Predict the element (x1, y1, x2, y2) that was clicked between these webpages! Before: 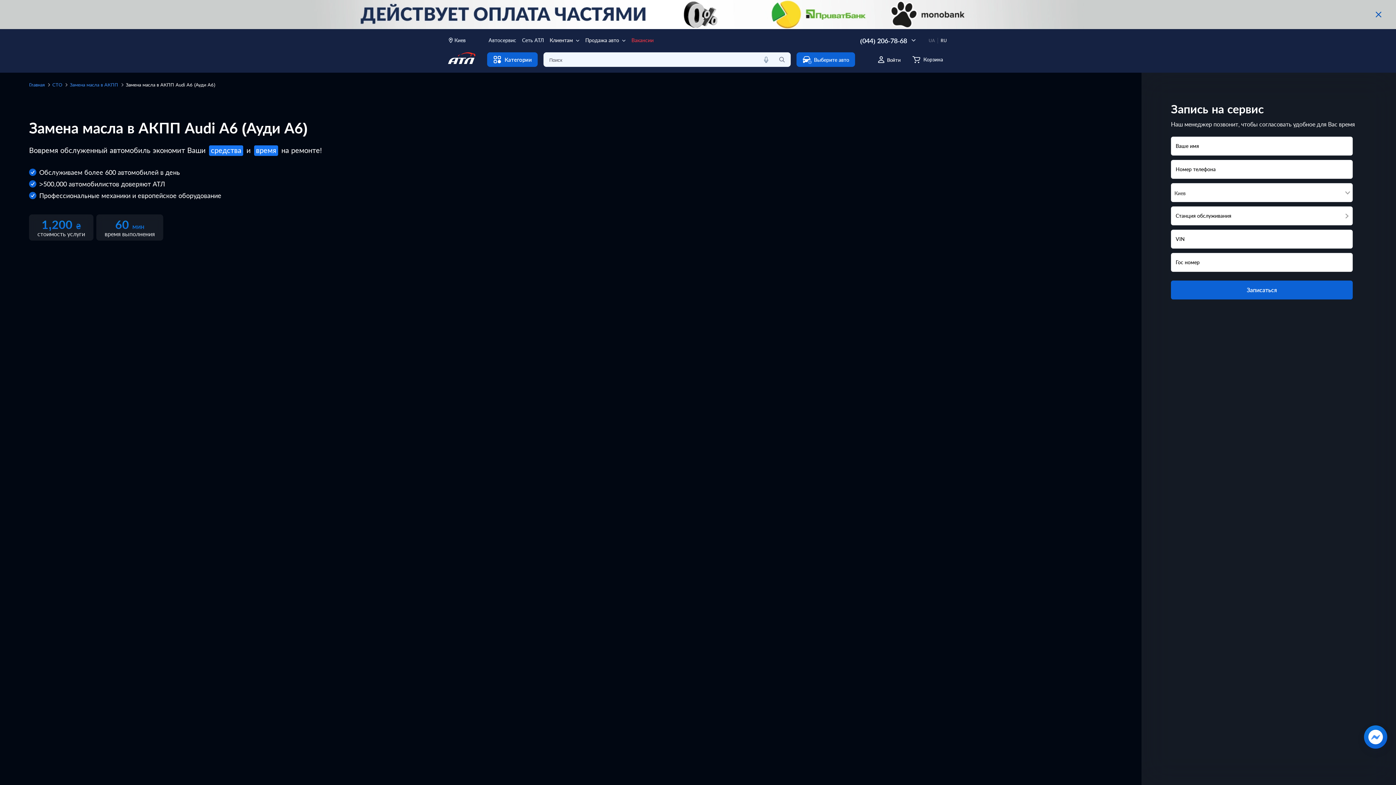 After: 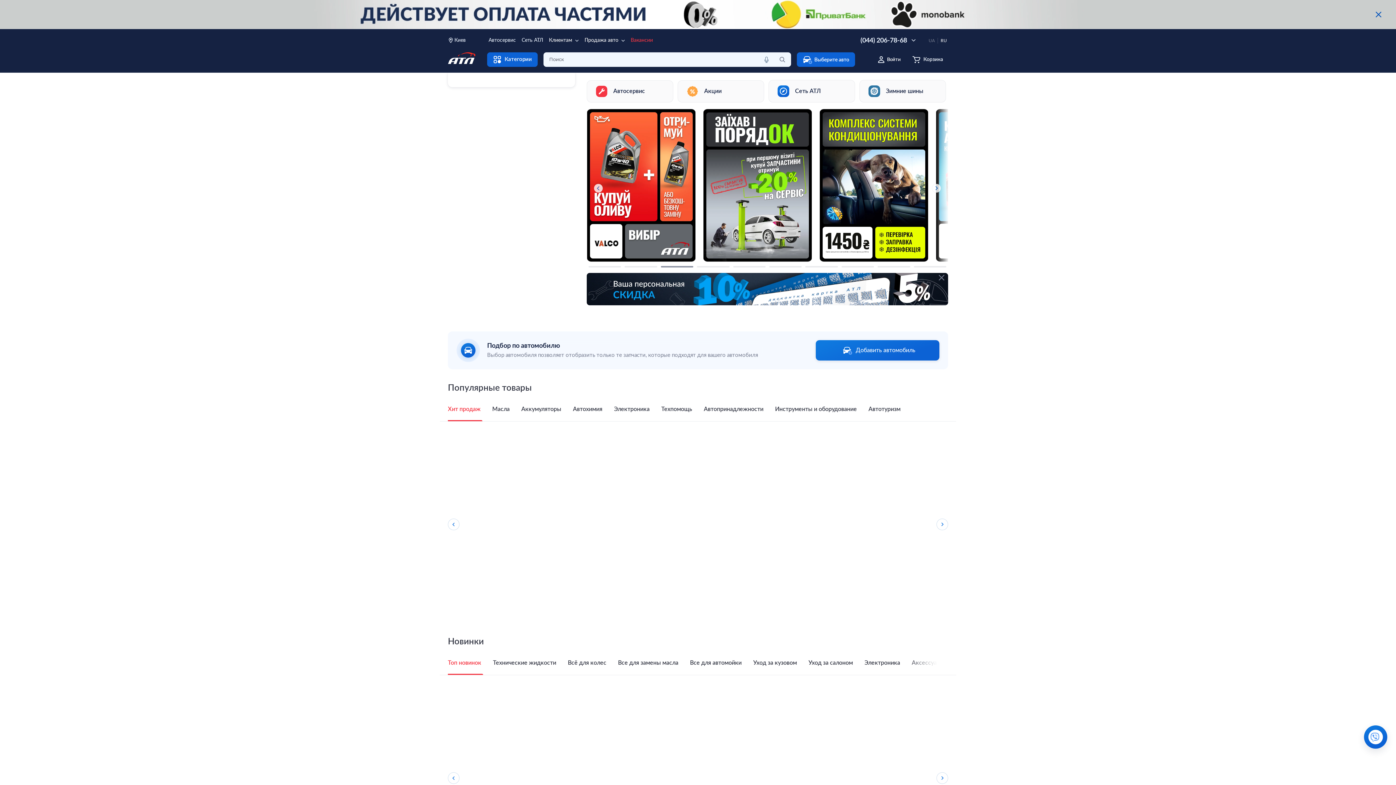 Action: bbox: (448, 52, 475, 64)